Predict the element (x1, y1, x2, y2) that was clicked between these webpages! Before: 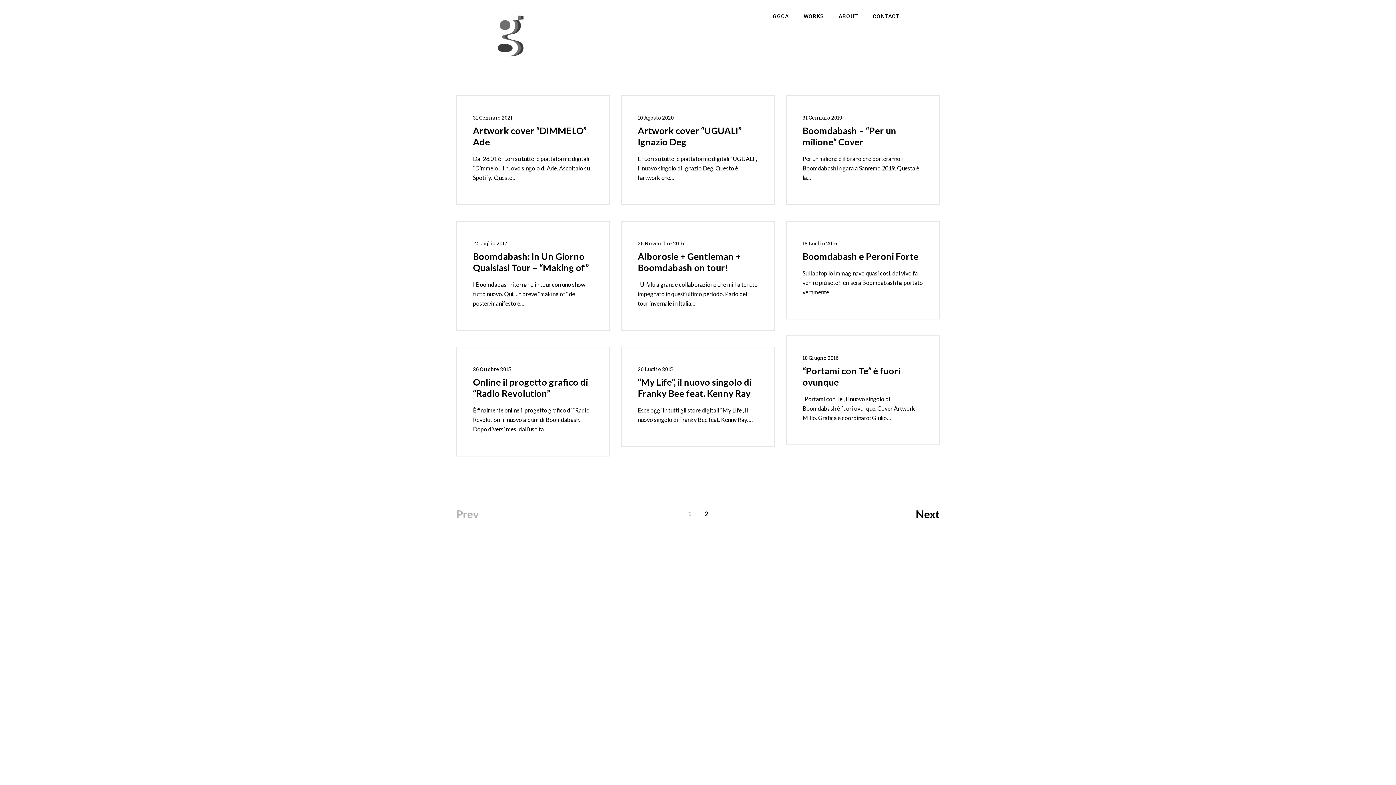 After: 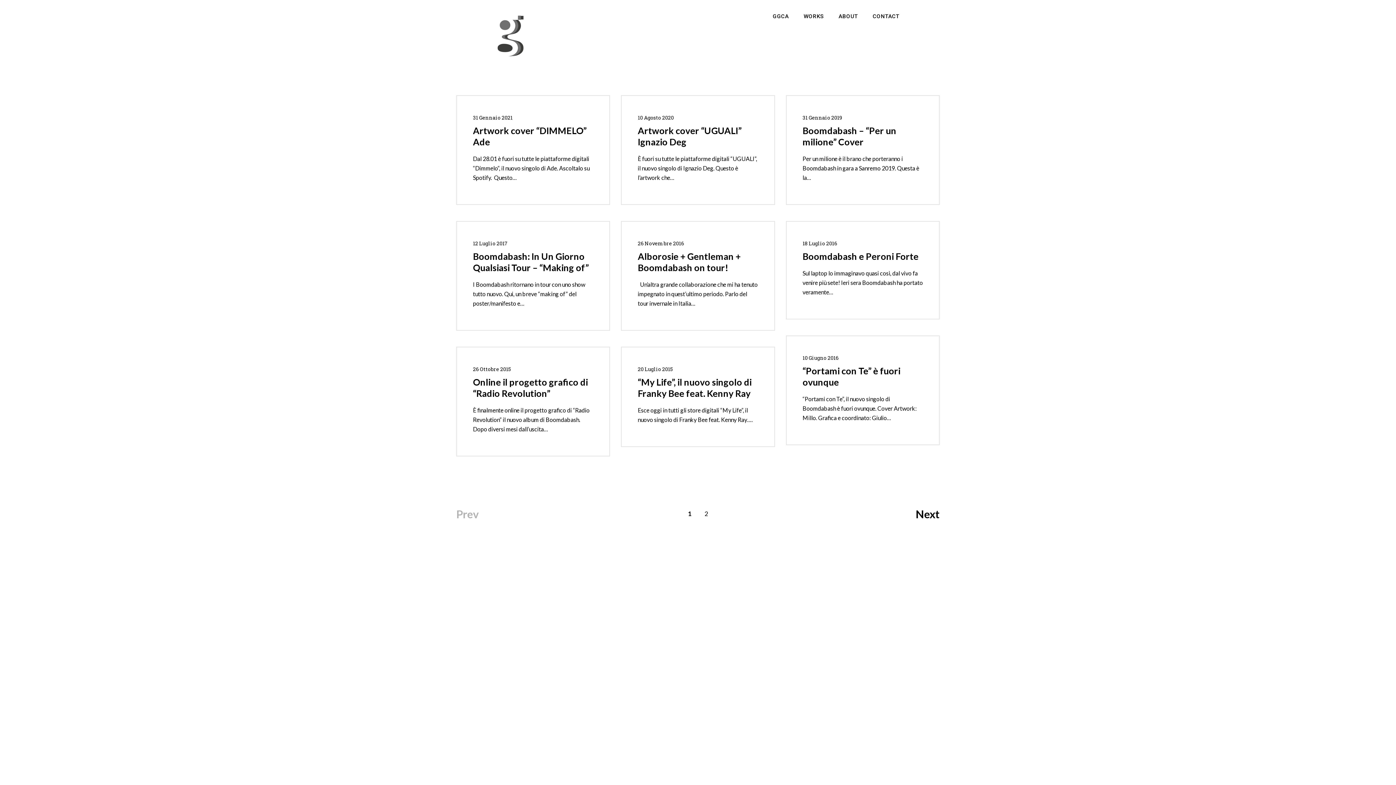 Action: label: 1 bbox: (687, 508, 691, 519)